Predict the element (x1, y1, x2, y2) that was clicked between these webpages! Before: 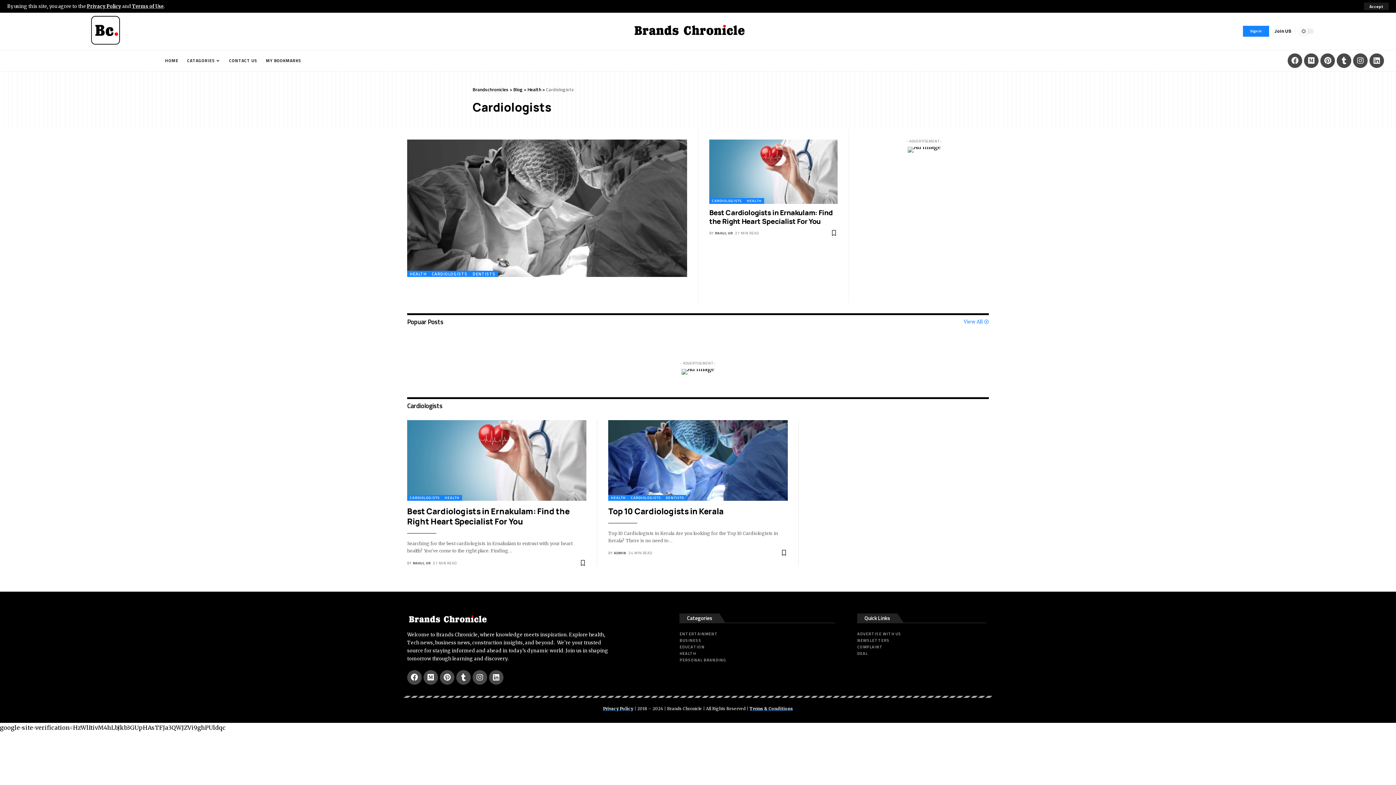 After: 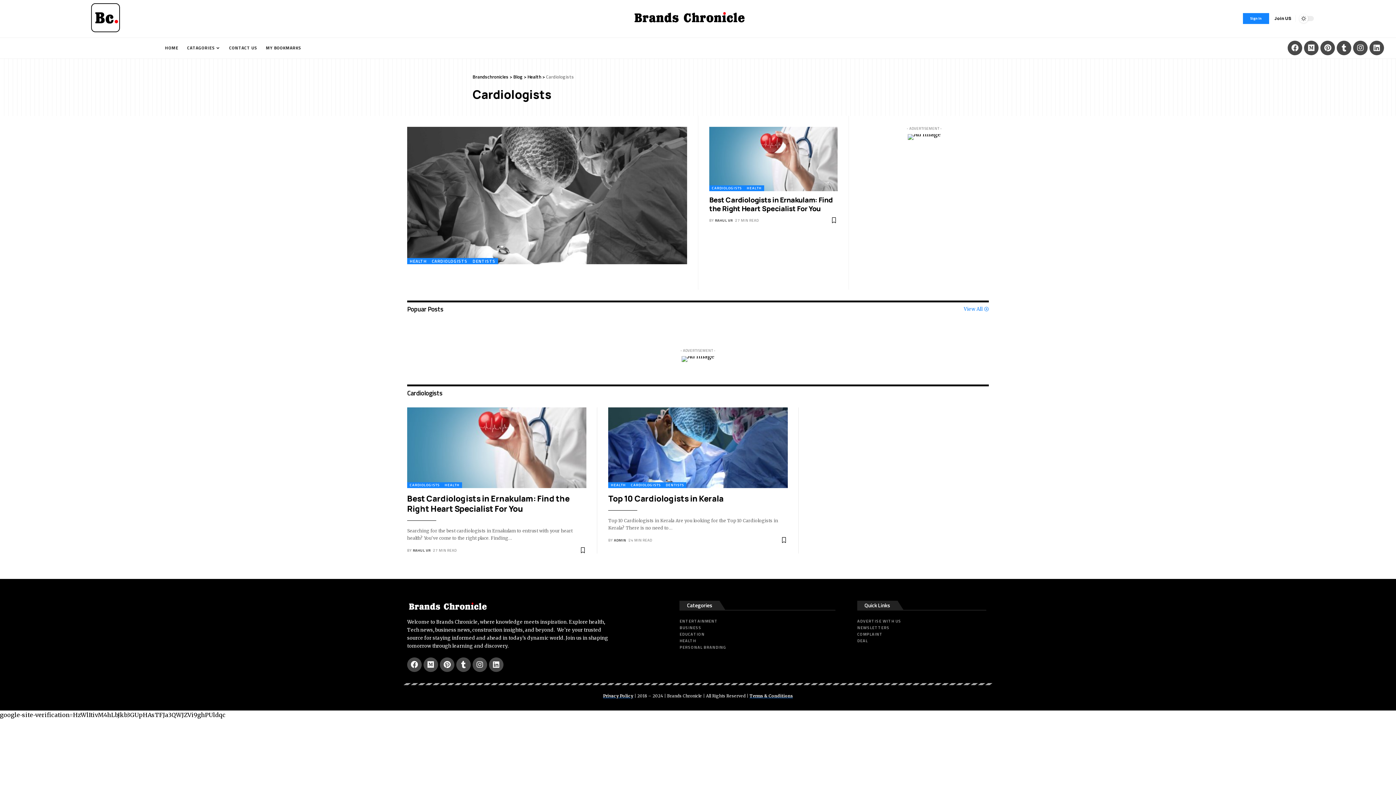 Action: label: Accept bbox: (1364, 2, 1389, 10)